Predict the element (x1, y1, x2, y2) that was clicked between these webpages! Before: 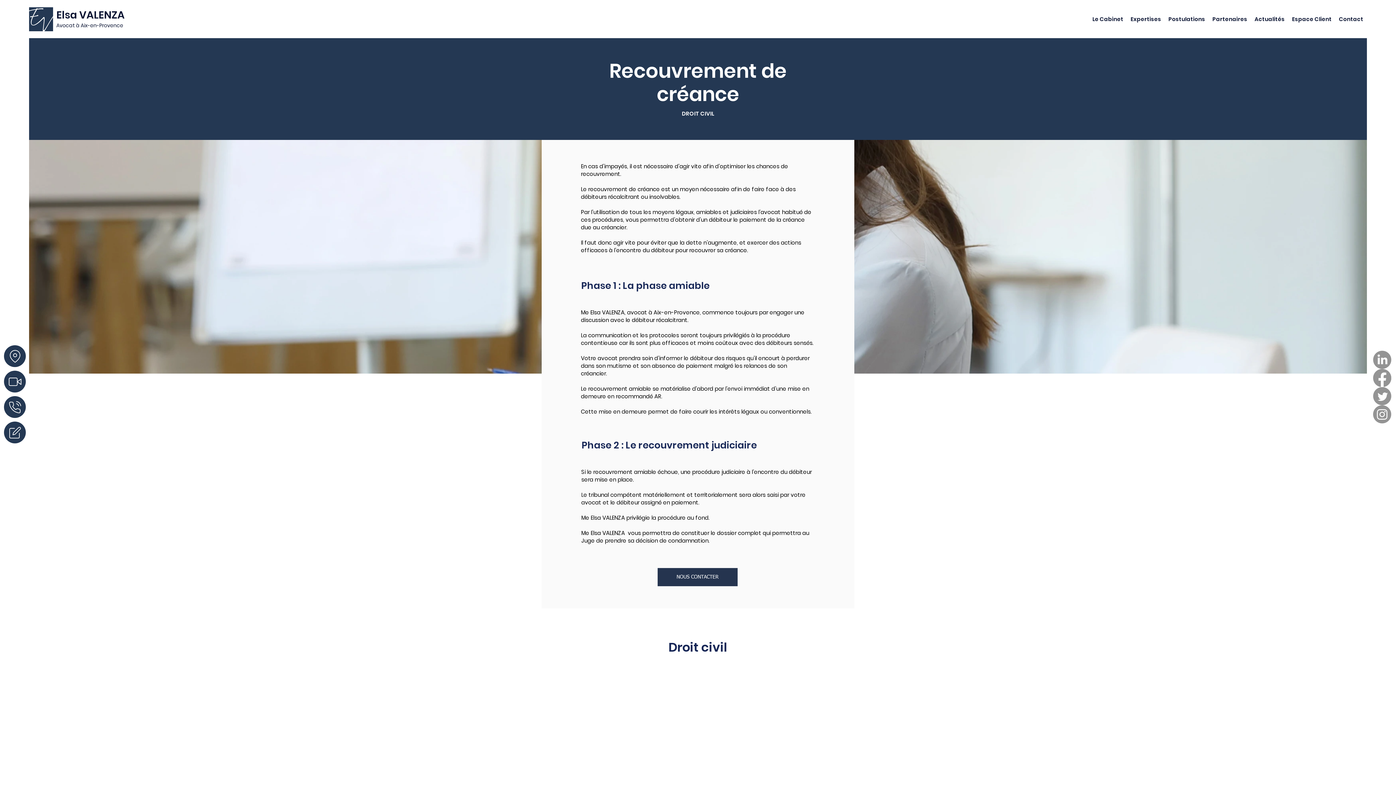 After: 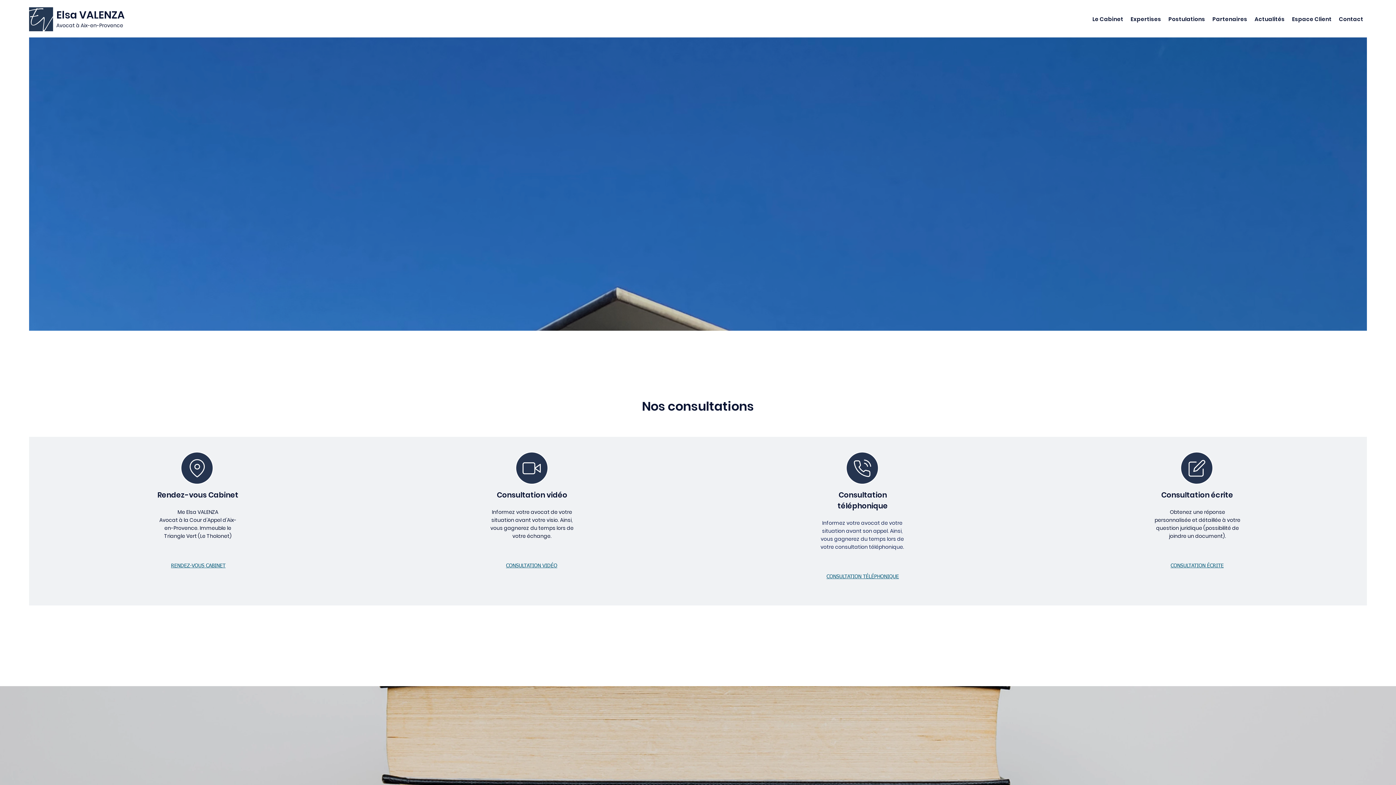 Action: label: Avocat à Aix-en-Provence bbox: (56, 19, 140, 31)